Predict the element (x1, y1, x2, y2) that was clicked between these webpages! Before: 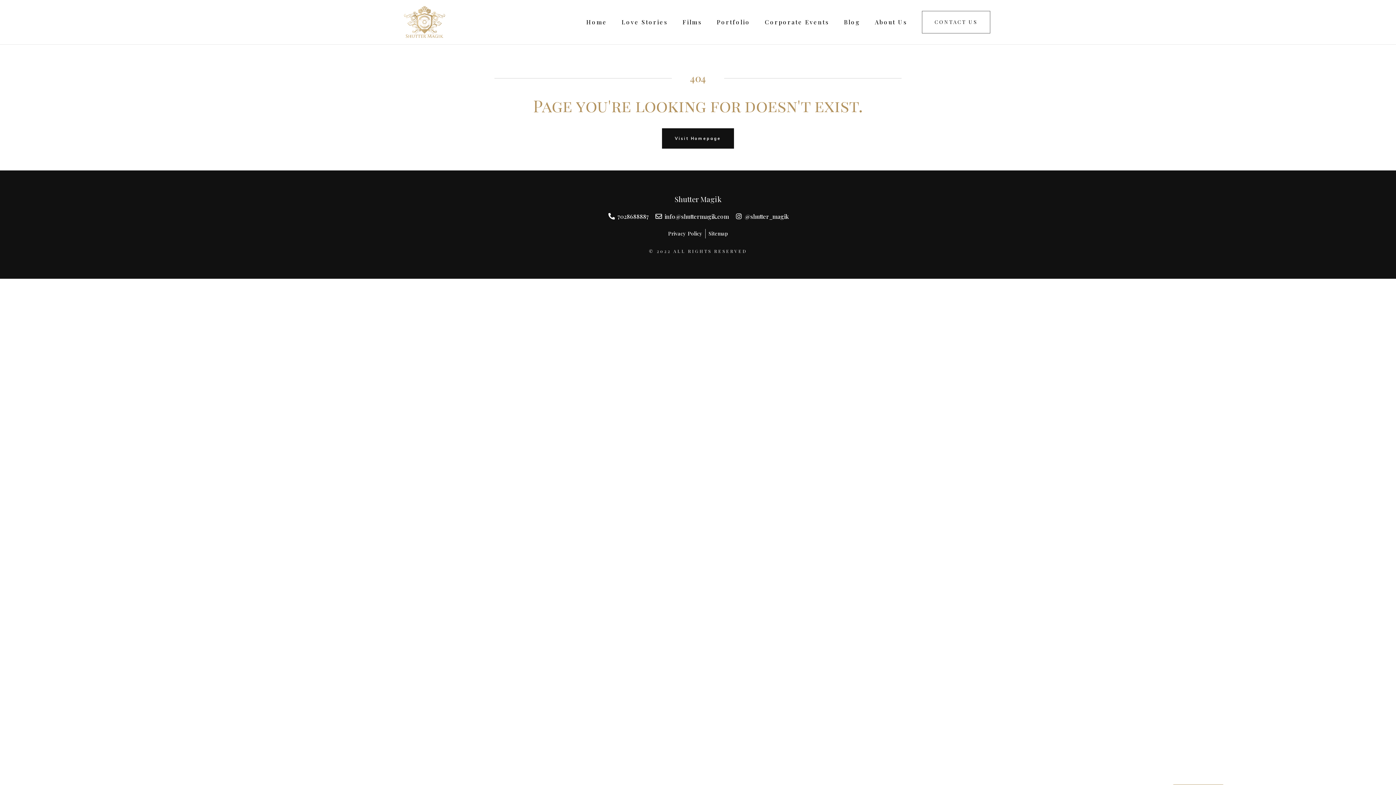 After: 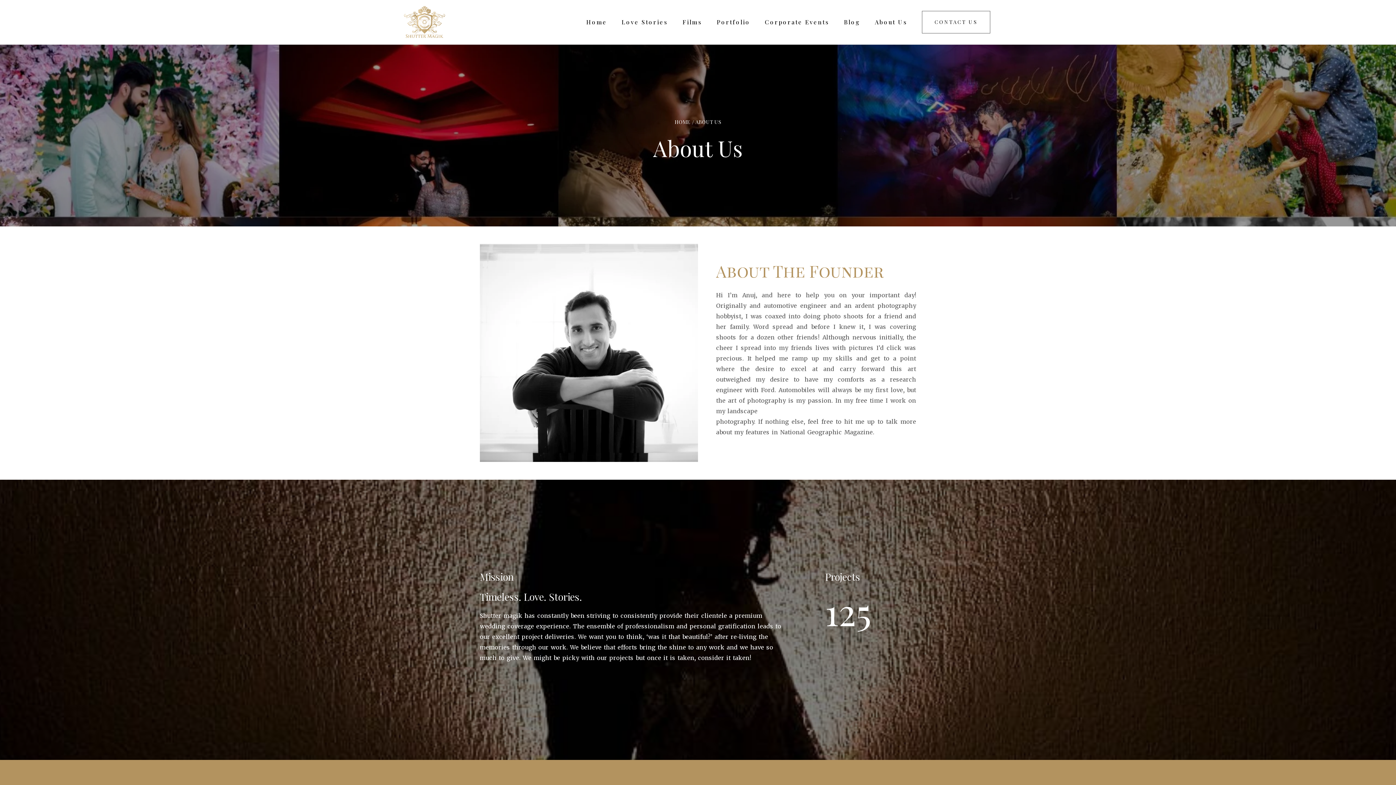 Action: label: About Us bbox: (875, 18, 907, 25)